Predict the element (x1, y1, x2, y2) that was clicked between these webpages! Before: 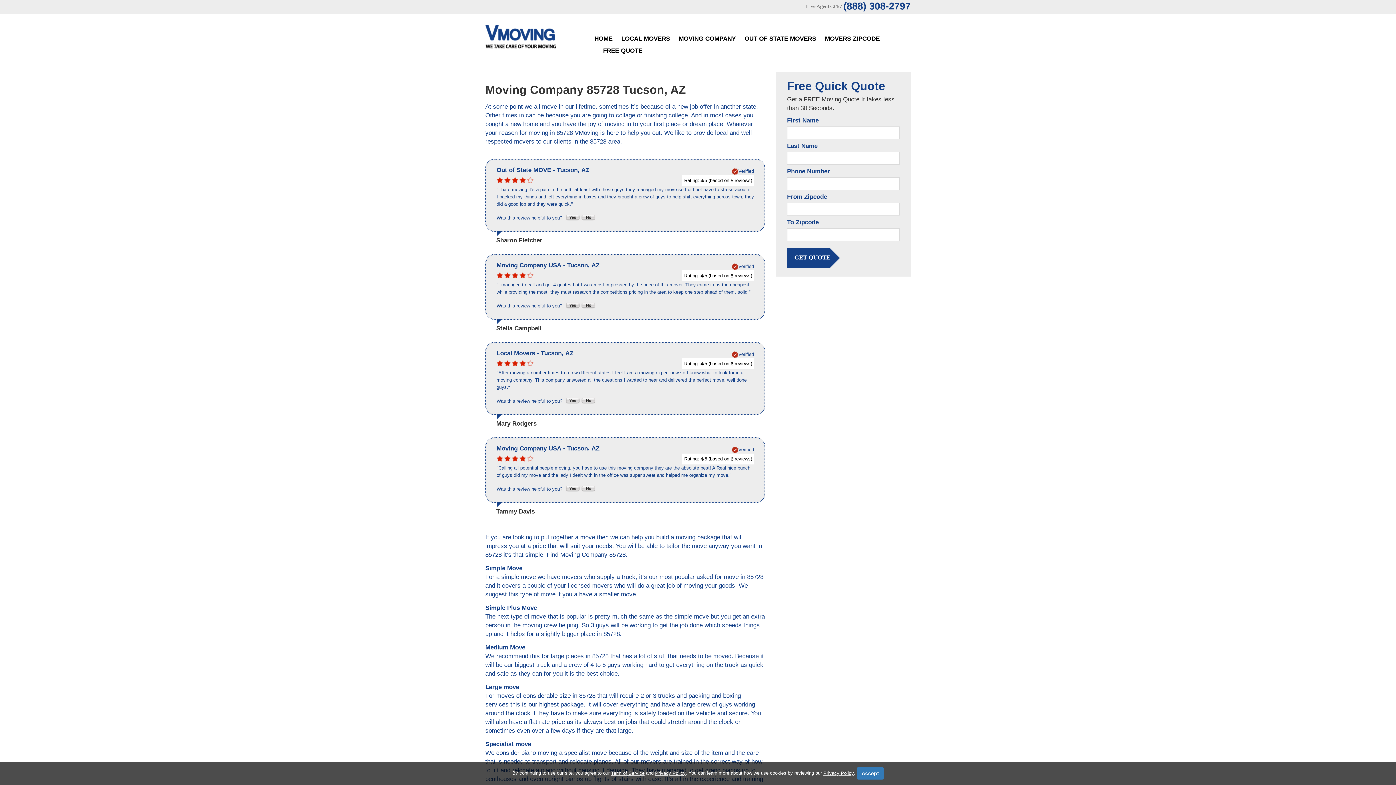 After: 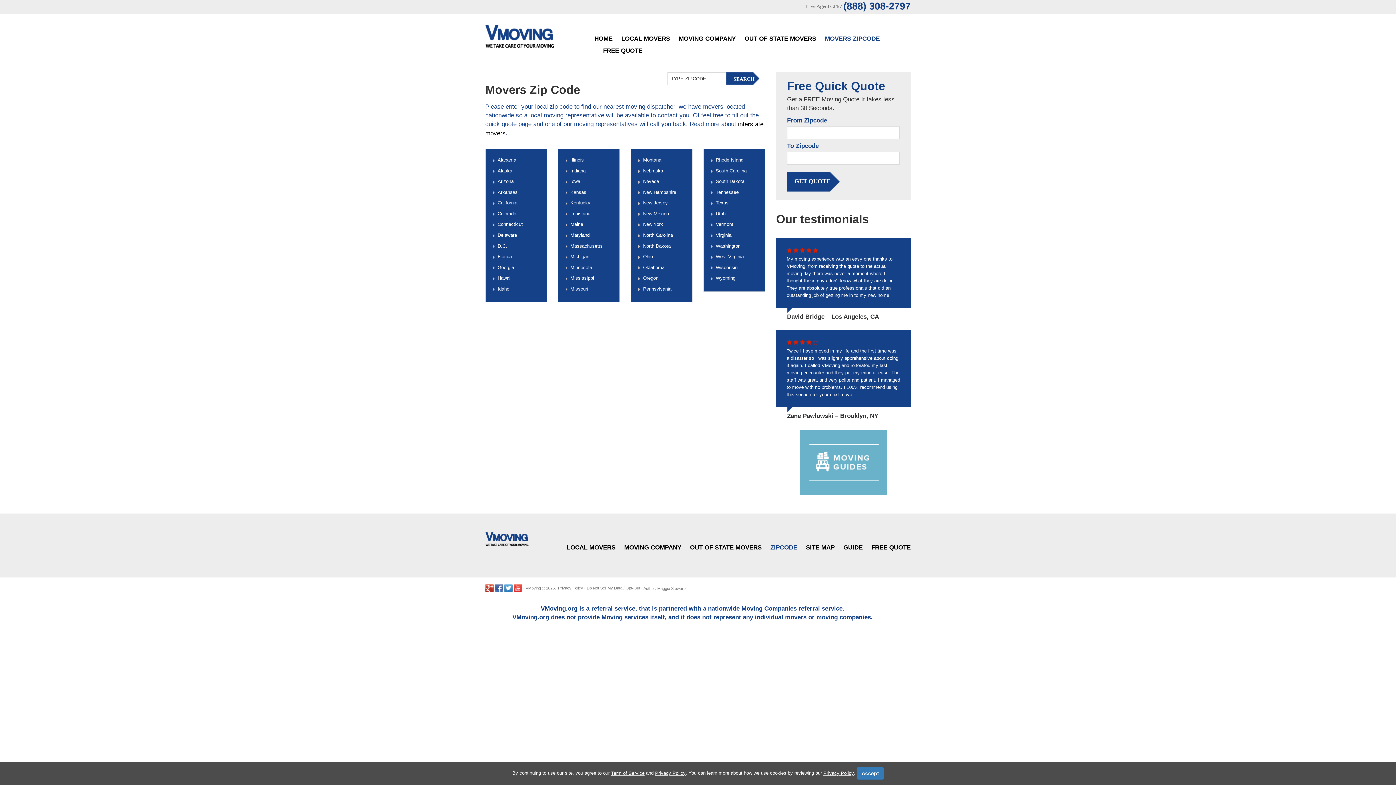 Action: bbox: (825, 32, 880, 44) label: MOVERS ZIPCODE